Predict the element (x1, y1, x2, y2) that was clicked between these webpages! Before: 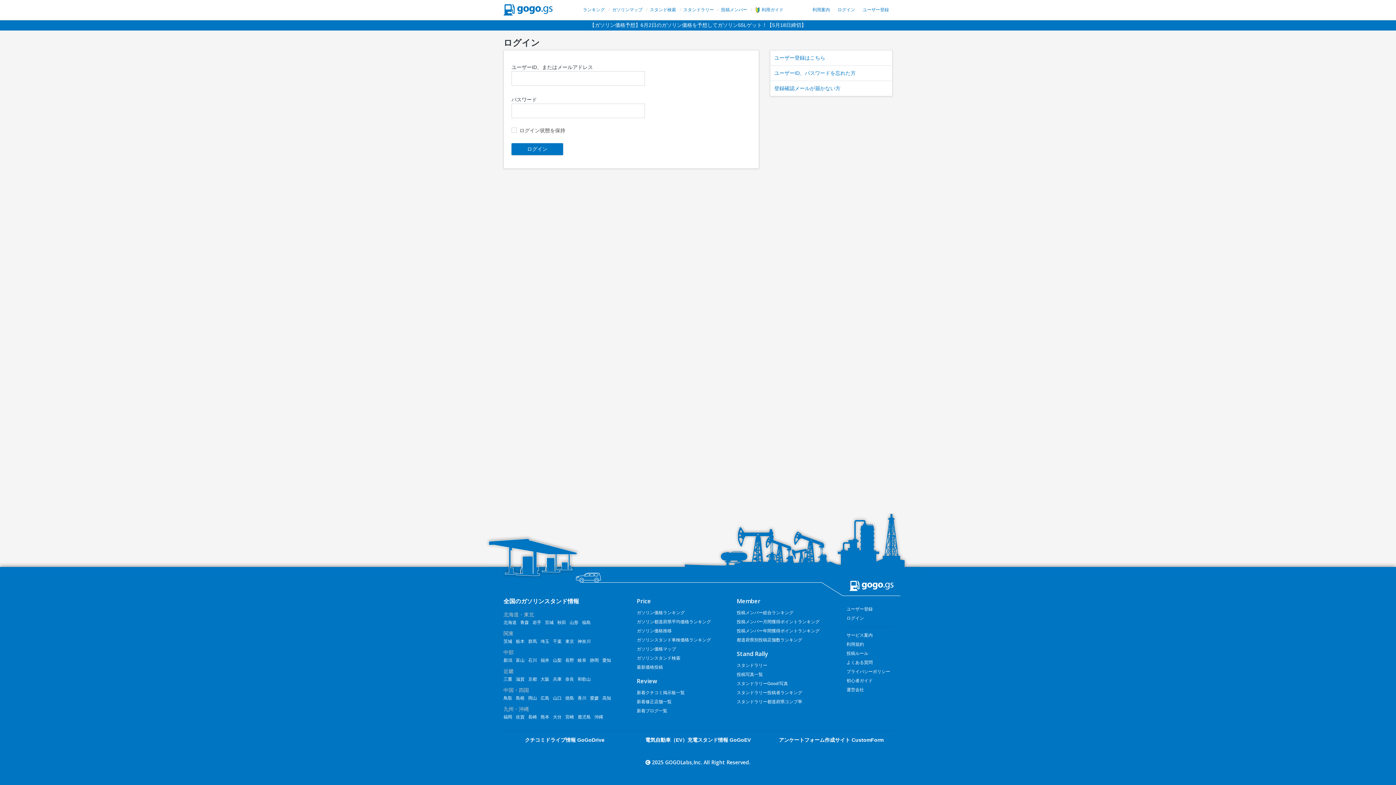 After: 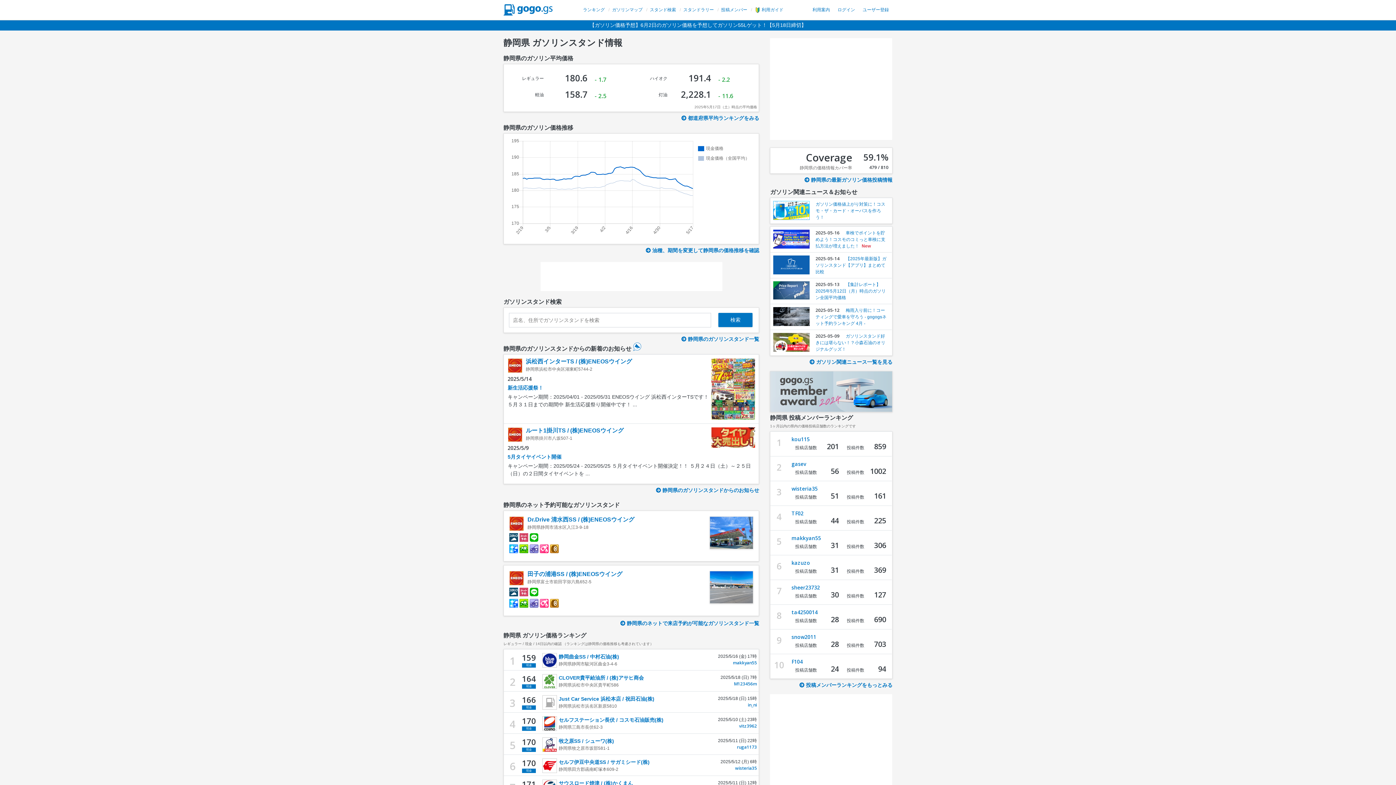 Action: label: 静岡 bbox: (590, 658, 598, 663)